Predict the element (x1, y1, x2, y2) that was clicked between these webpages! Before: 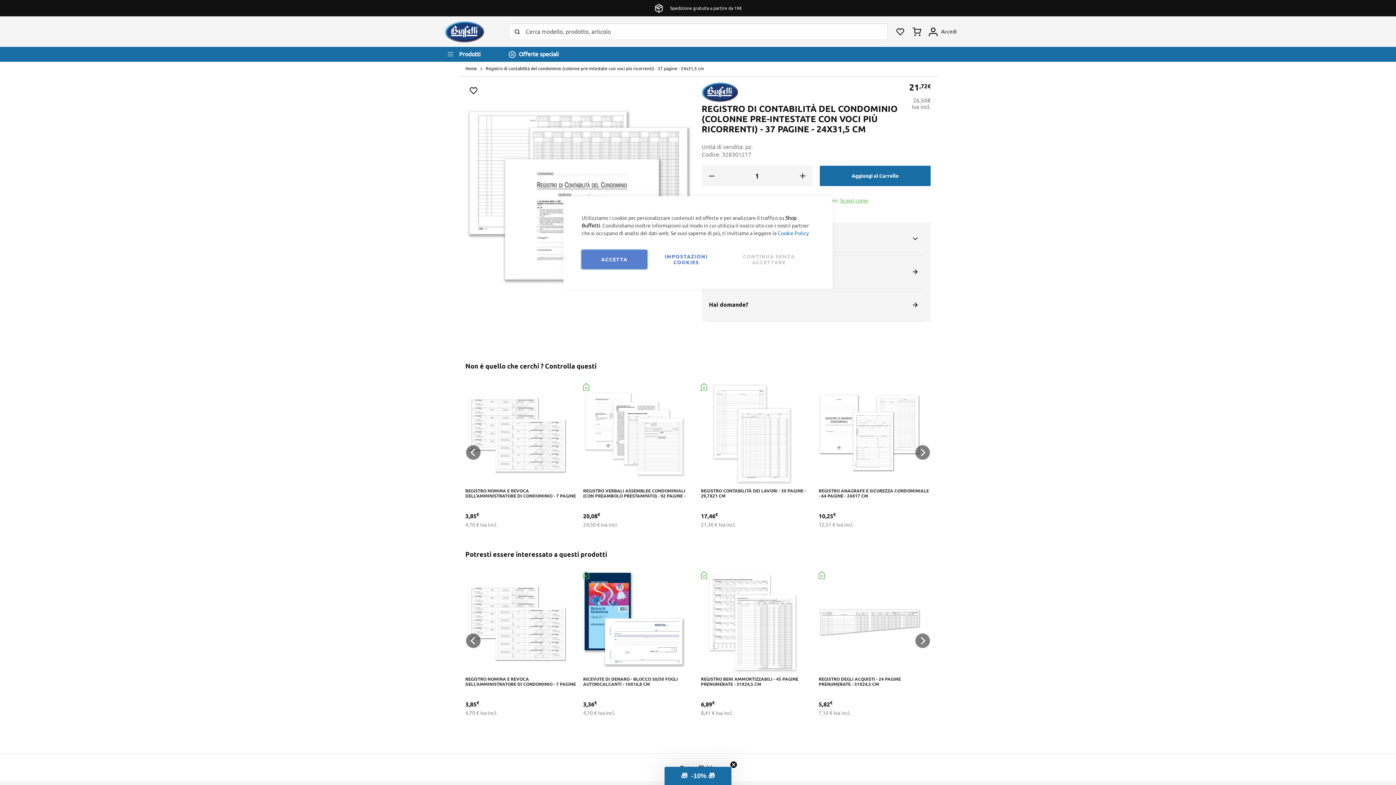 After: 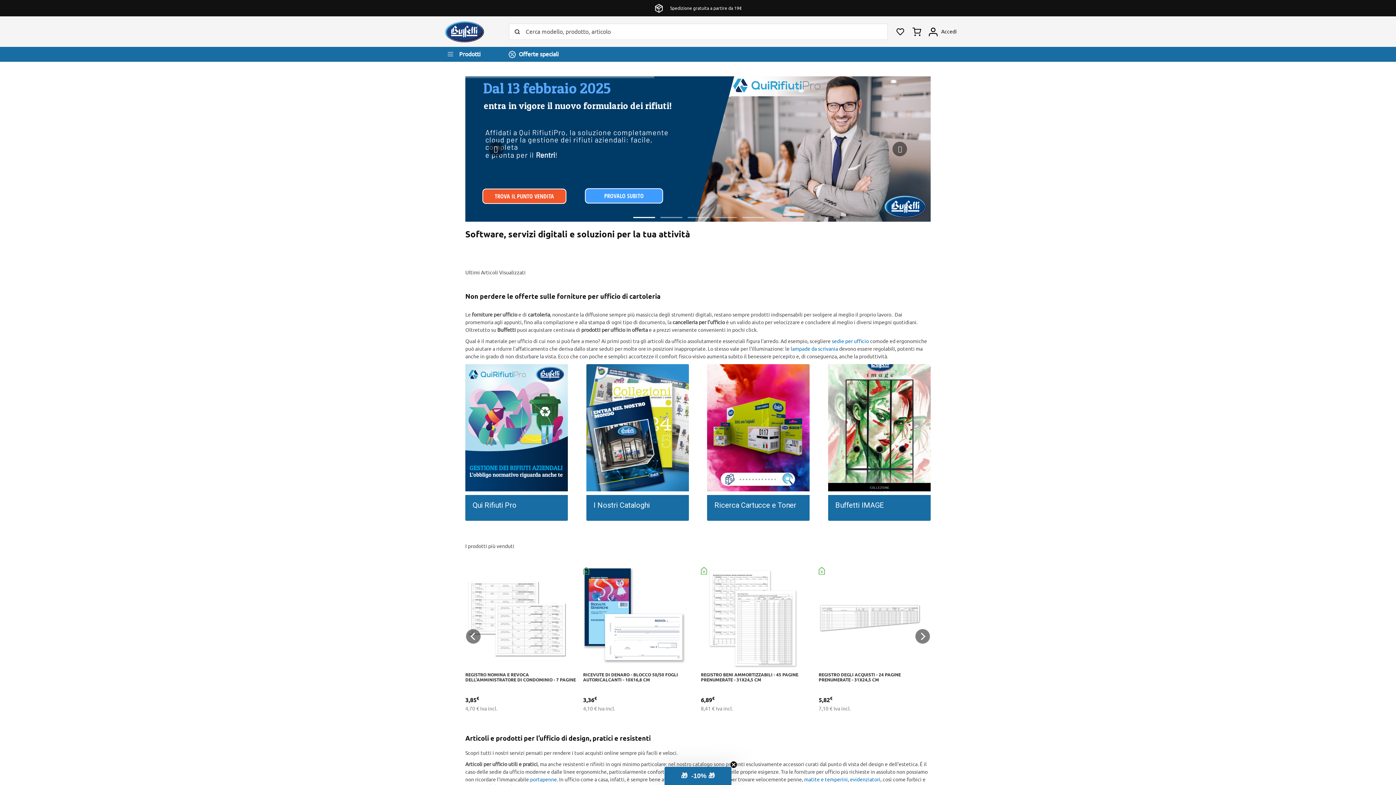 Action: bbox: (443, 20, 485, 43) label: store logo